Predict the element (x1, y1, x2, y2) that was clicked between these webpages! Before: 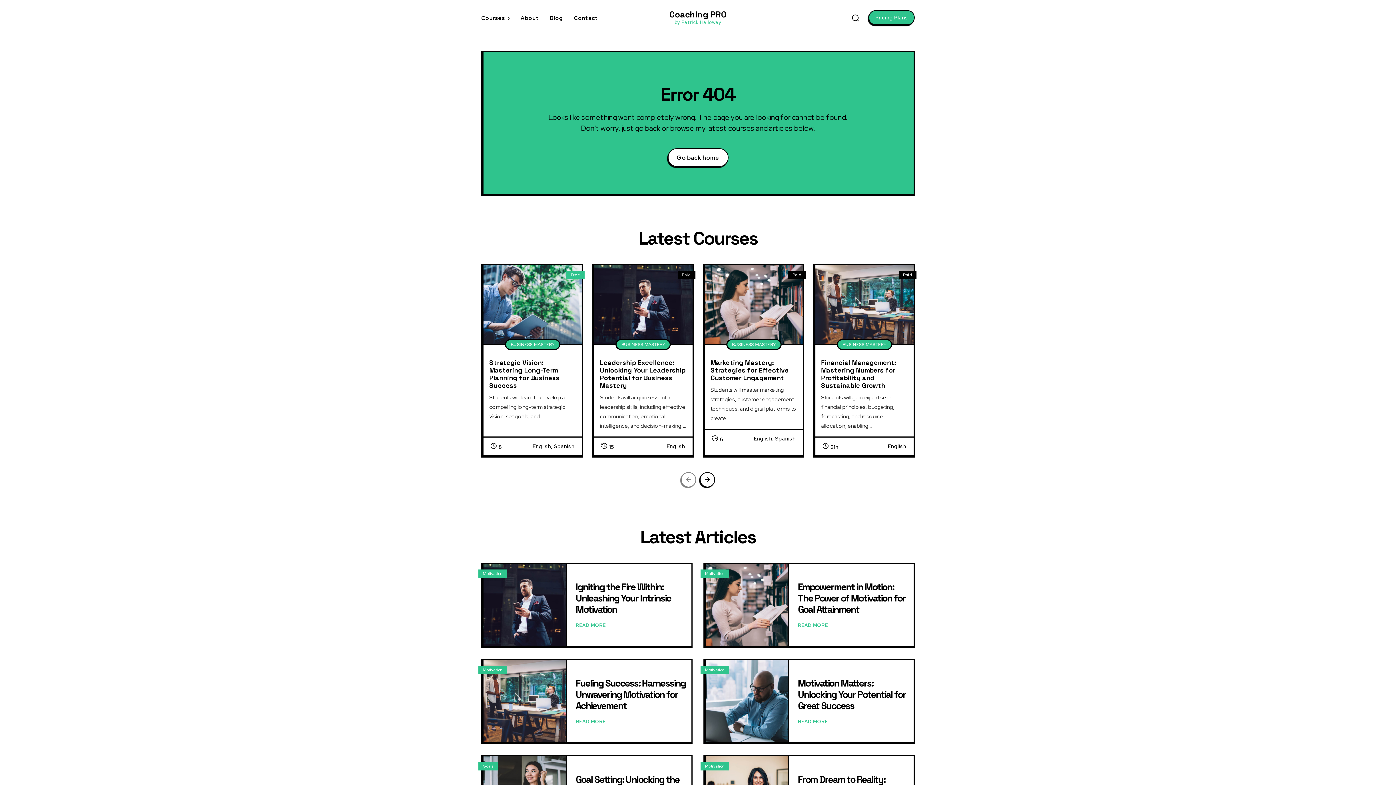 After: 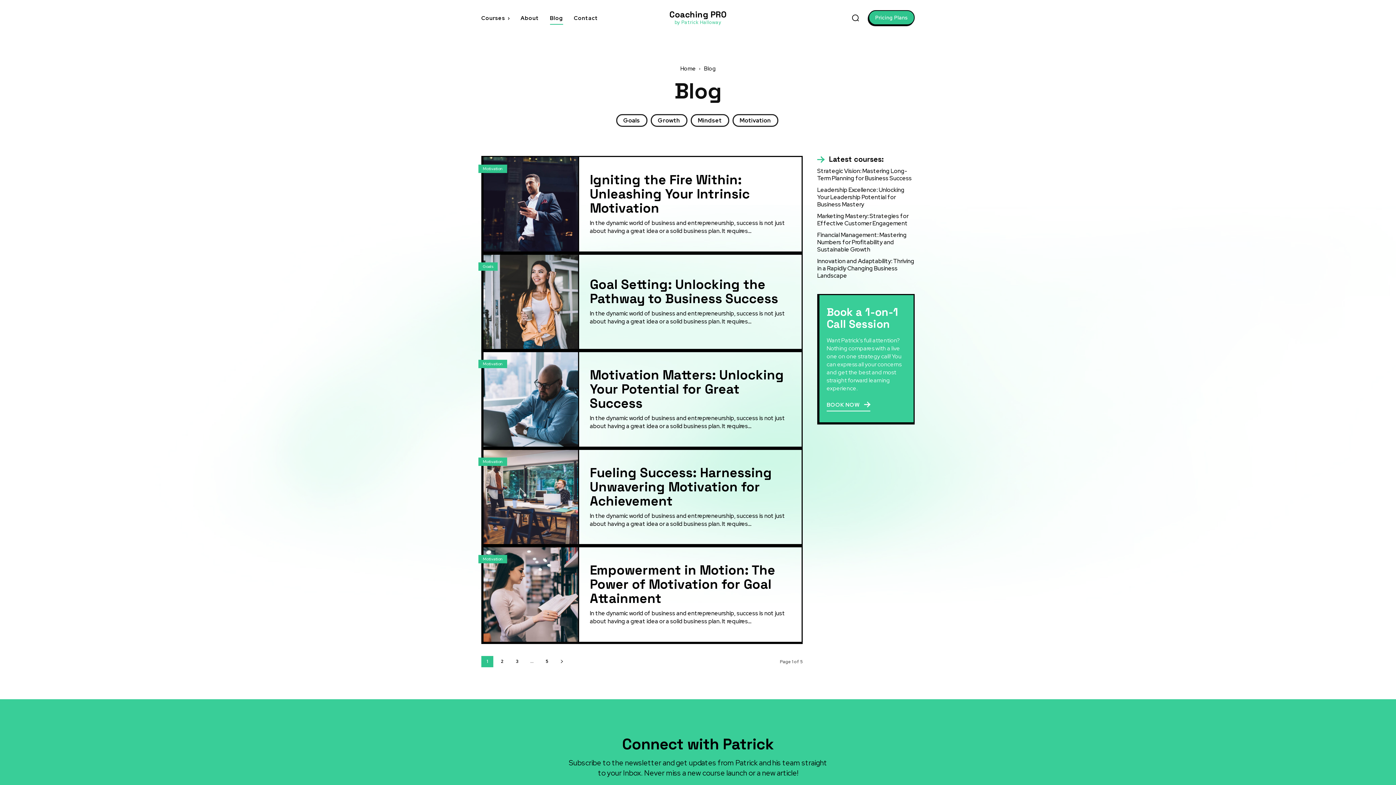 Action: bbox: (550, 0, 563, 36) label: Blog